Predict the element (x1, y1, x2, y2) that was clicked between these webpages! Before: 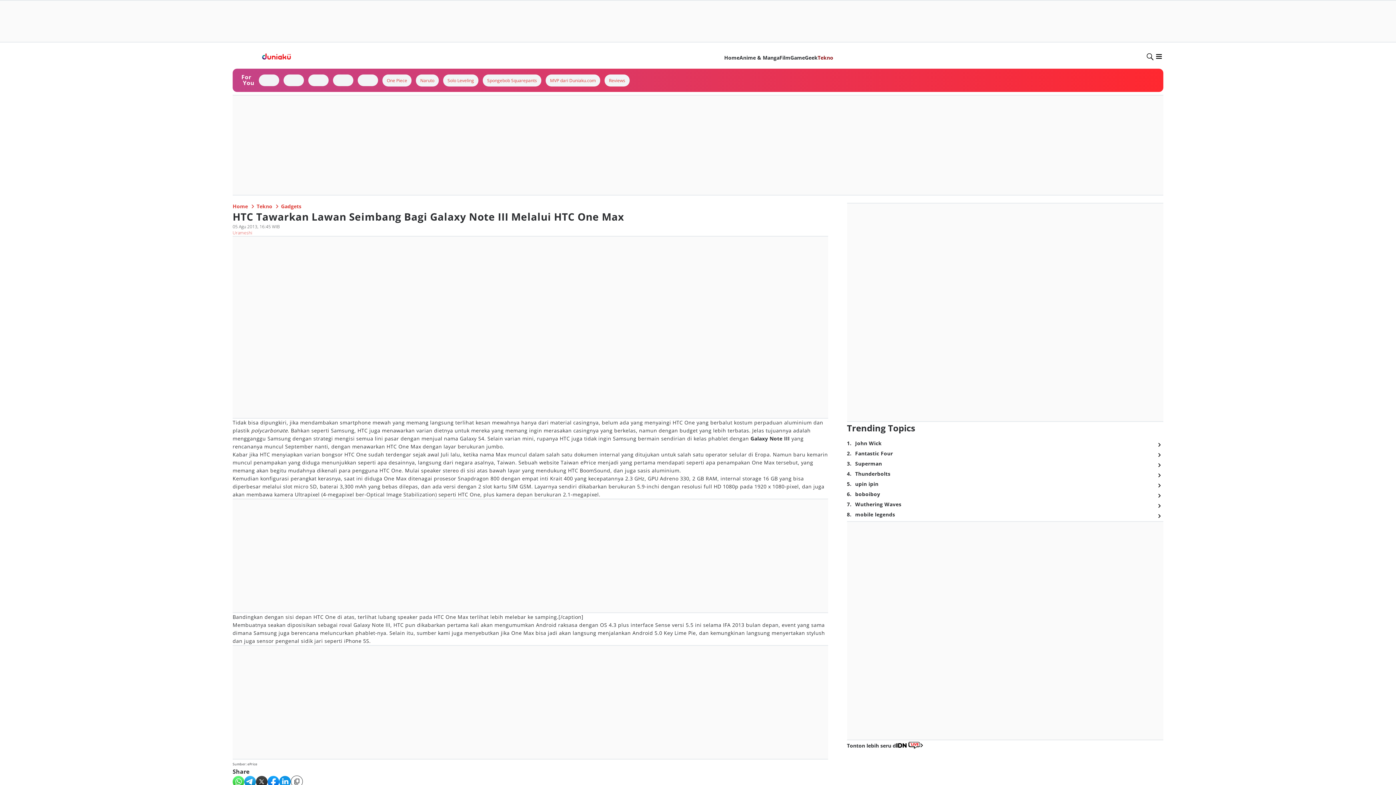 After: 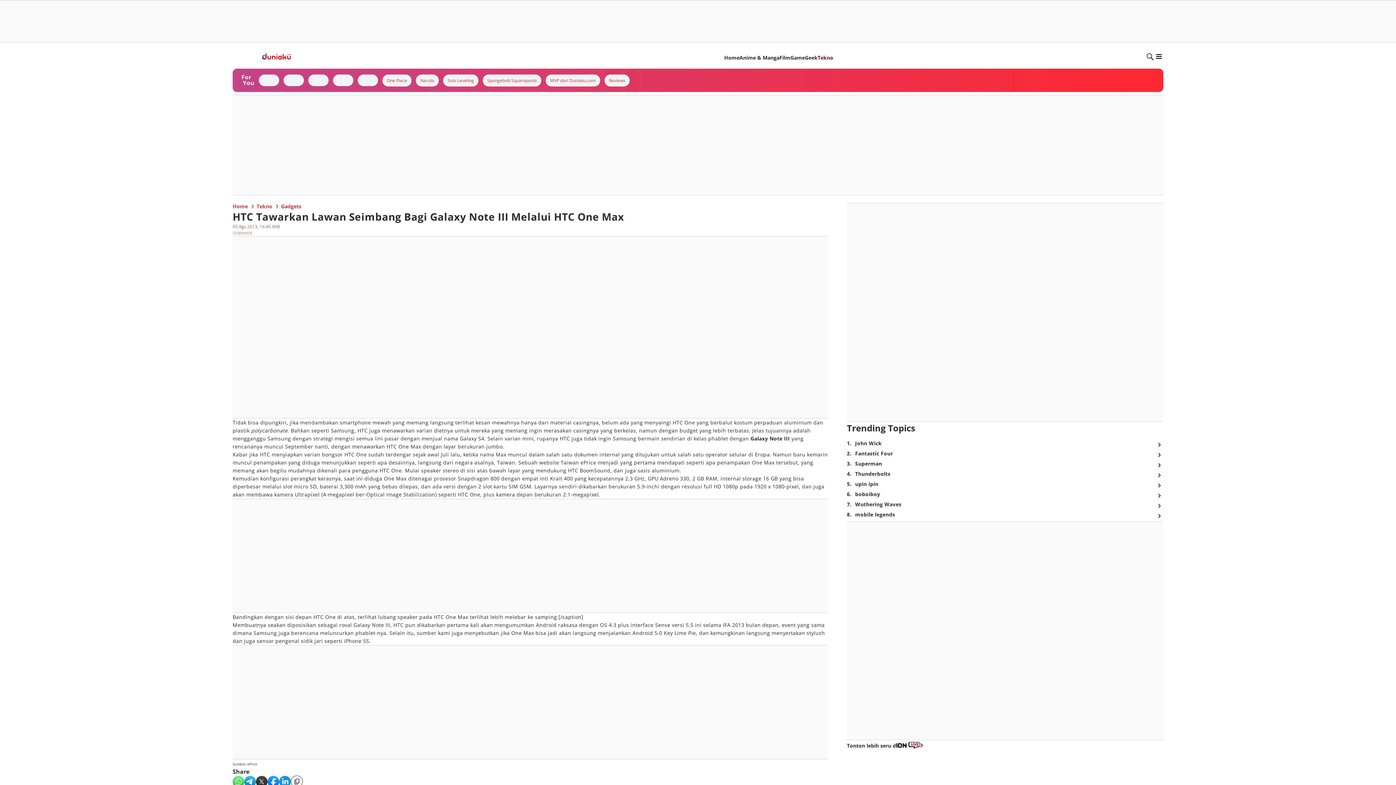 Action: bbox: (748, 221, 845, 230)